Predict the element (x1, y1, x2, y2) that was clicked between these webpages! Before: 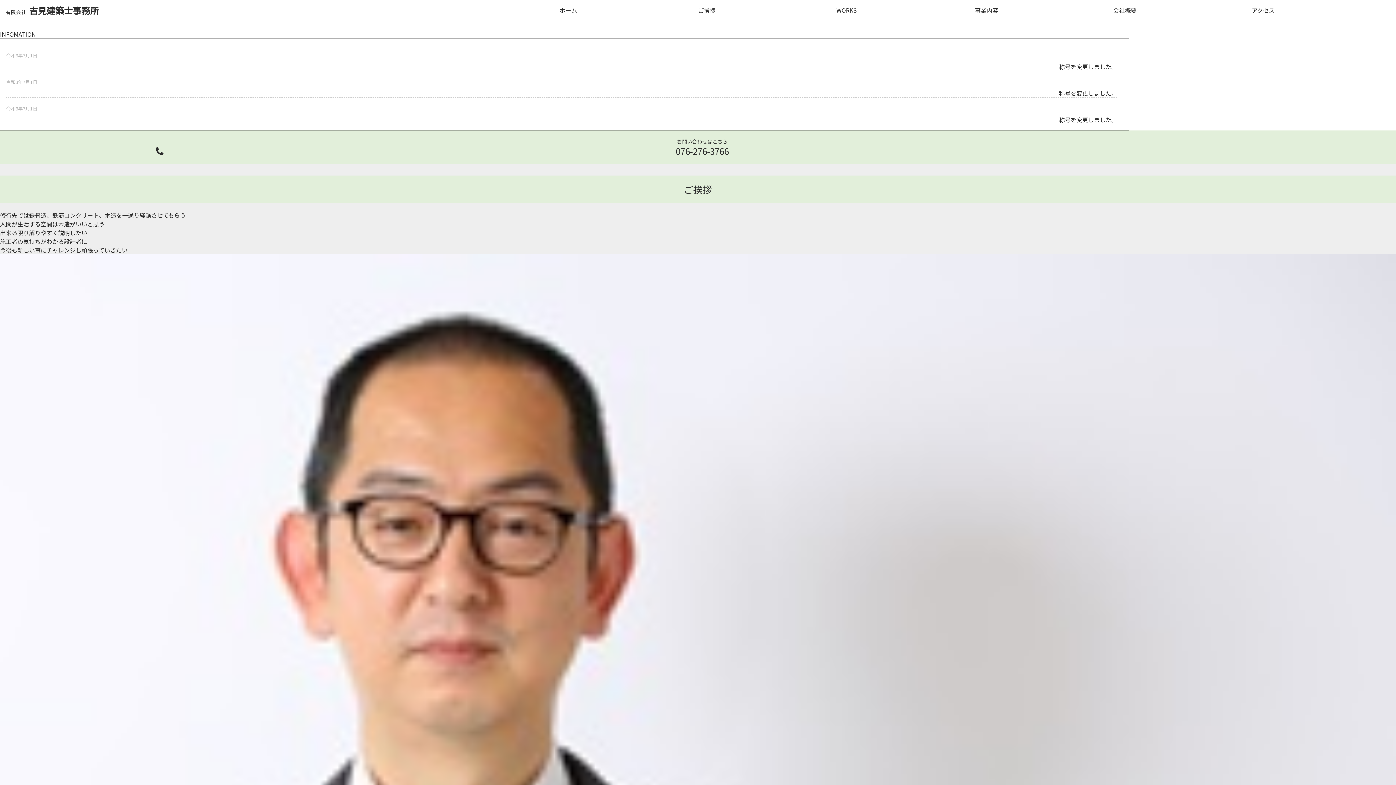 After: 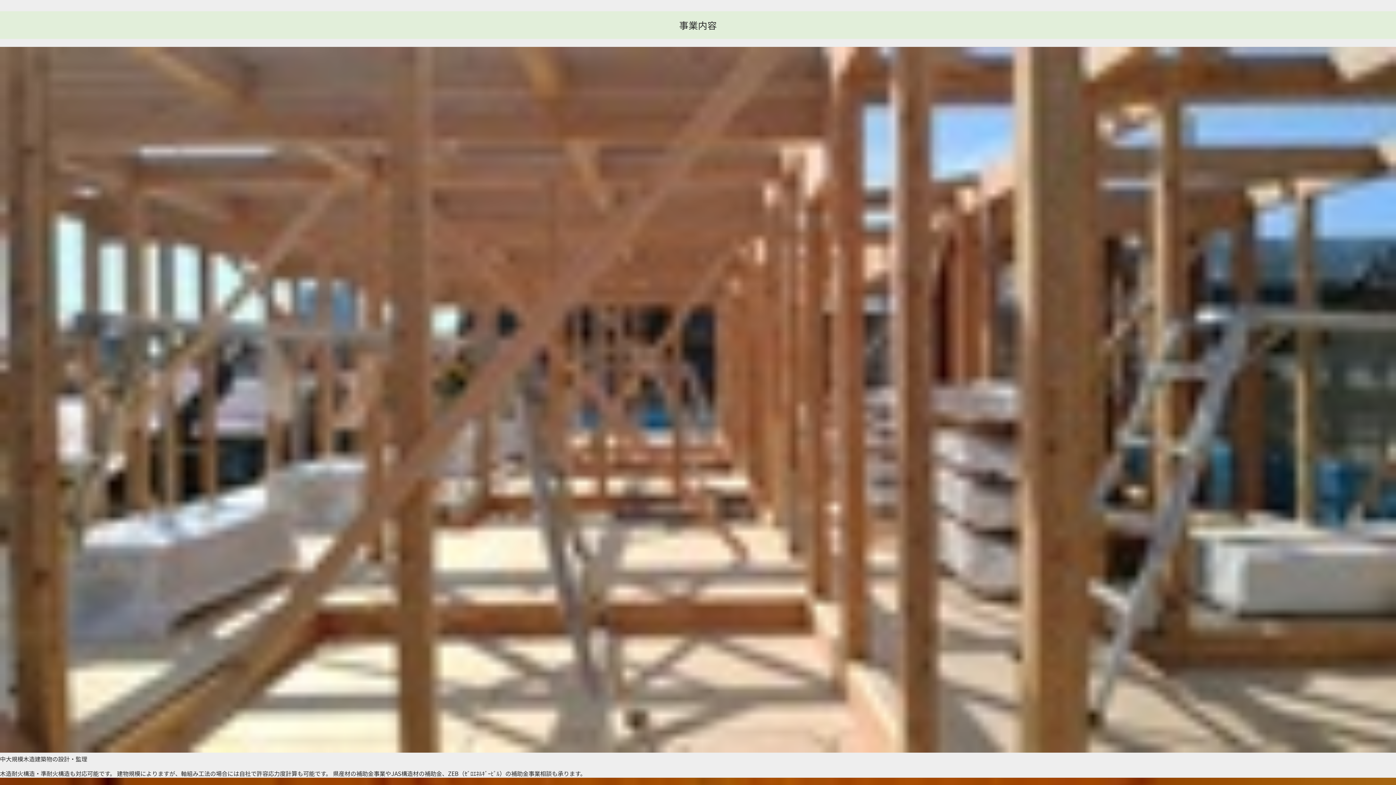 Action: label: 事業内容 bbox: (975, 5, 998, 14)